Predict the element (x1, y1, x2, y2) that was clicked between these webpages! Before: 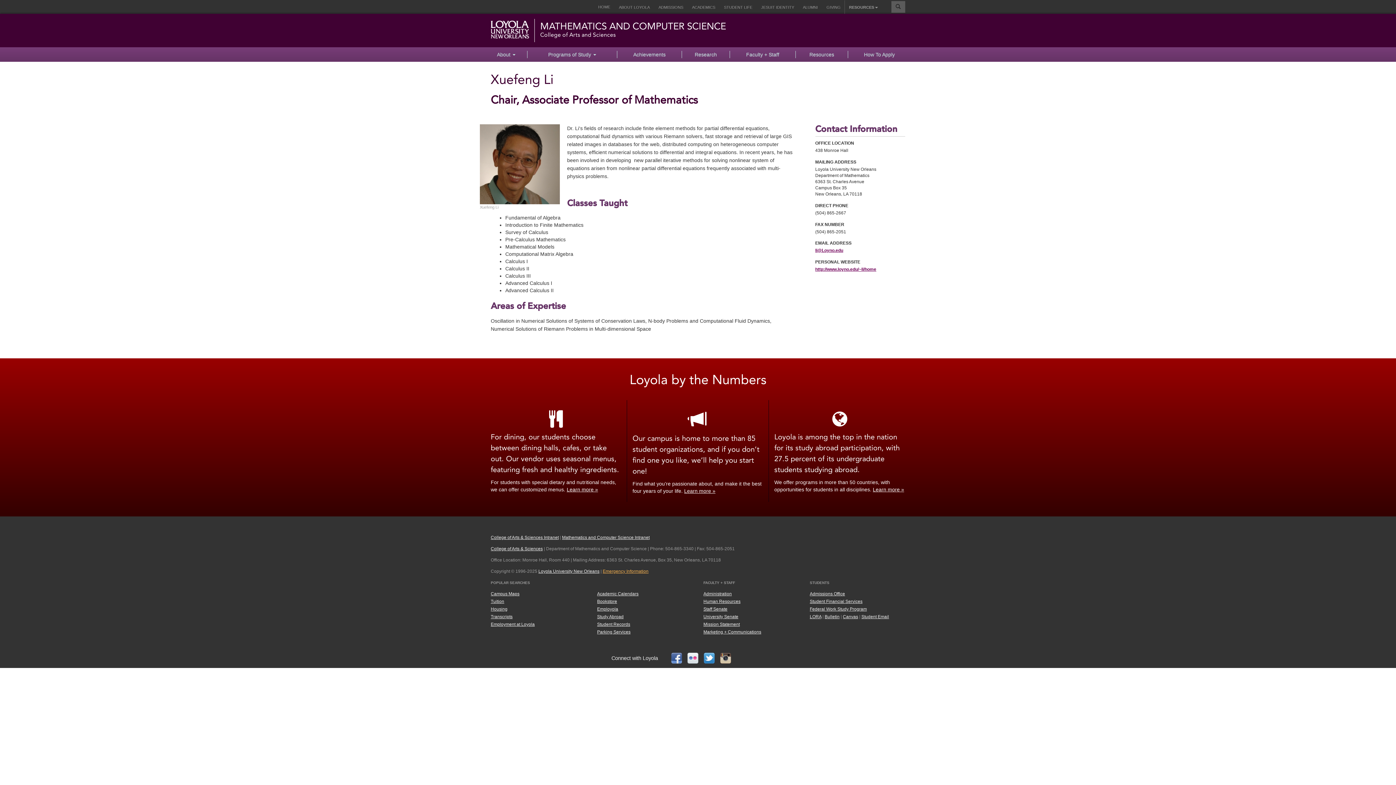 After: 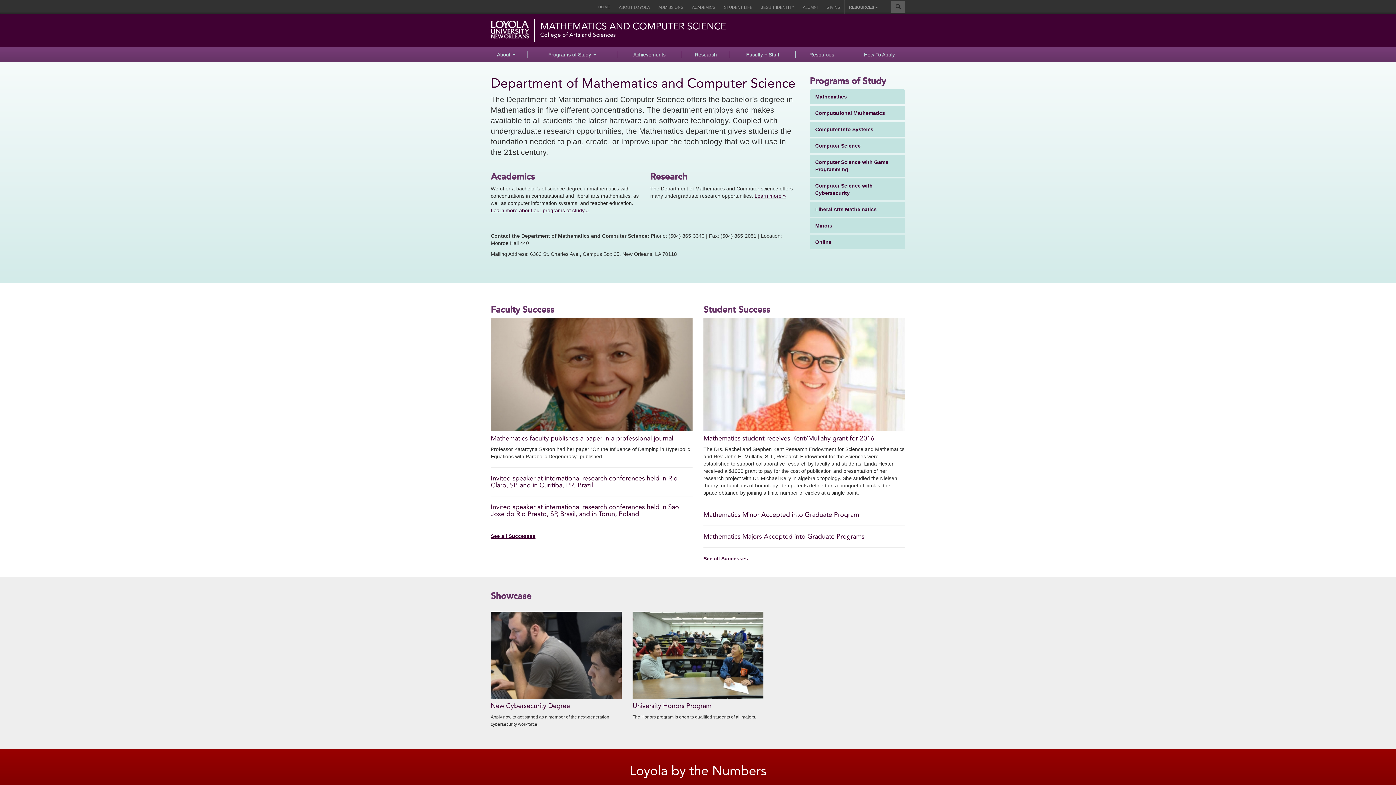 Action: label: MATHEMATICS AND COMPUTER SCIENCE bbox: (540, 20, 726, 32)